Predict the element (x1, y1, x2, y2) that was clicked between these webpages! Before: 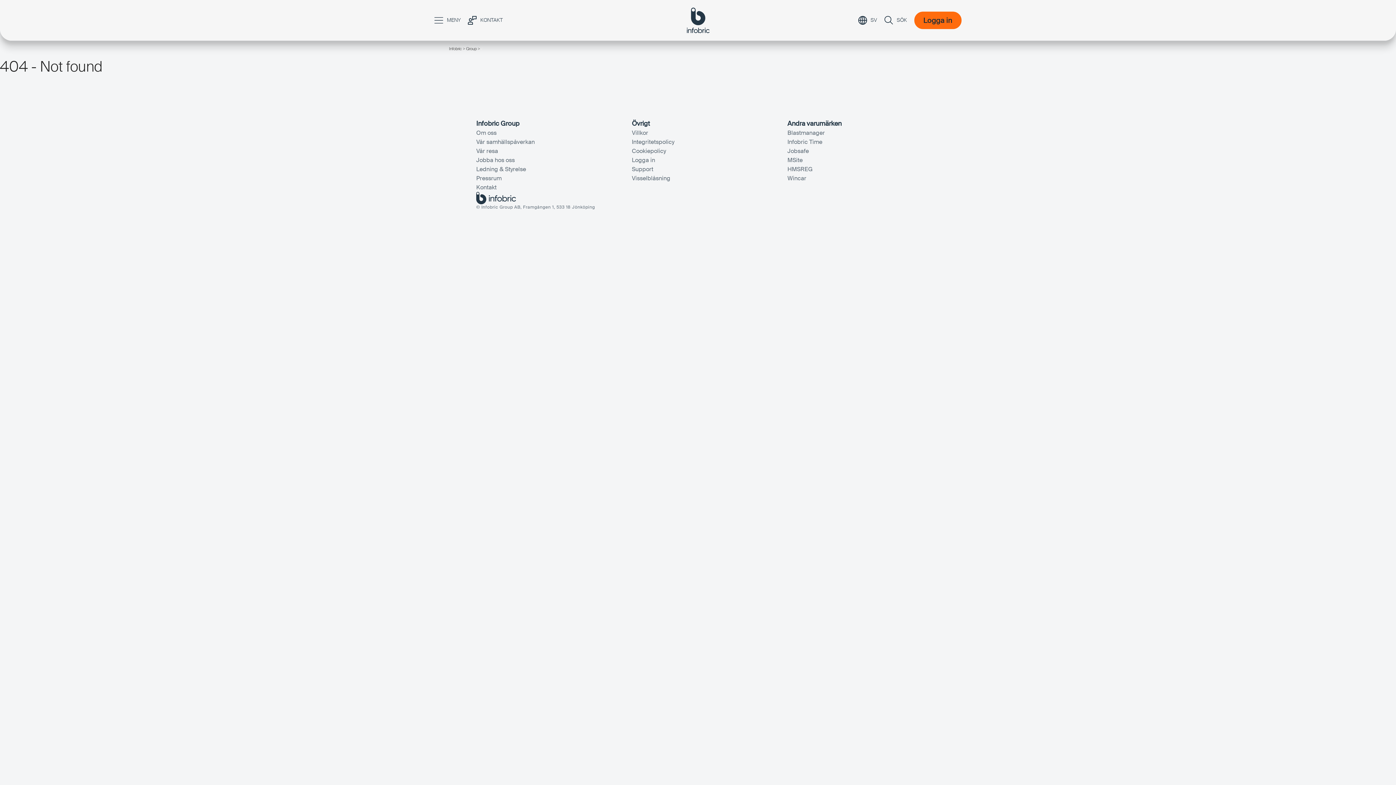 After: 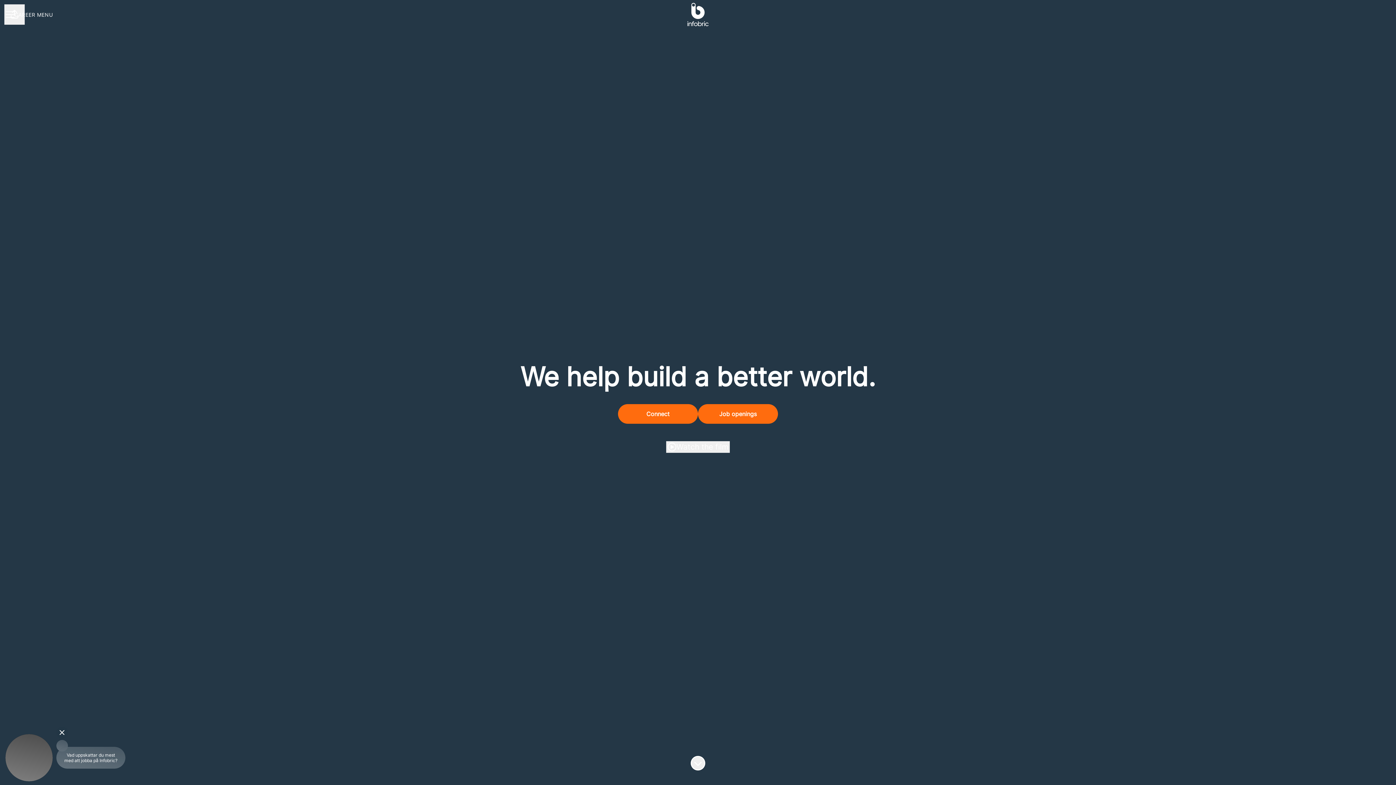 Action: bbox: (476, 156, 514, 164) label: Jobba hos oss